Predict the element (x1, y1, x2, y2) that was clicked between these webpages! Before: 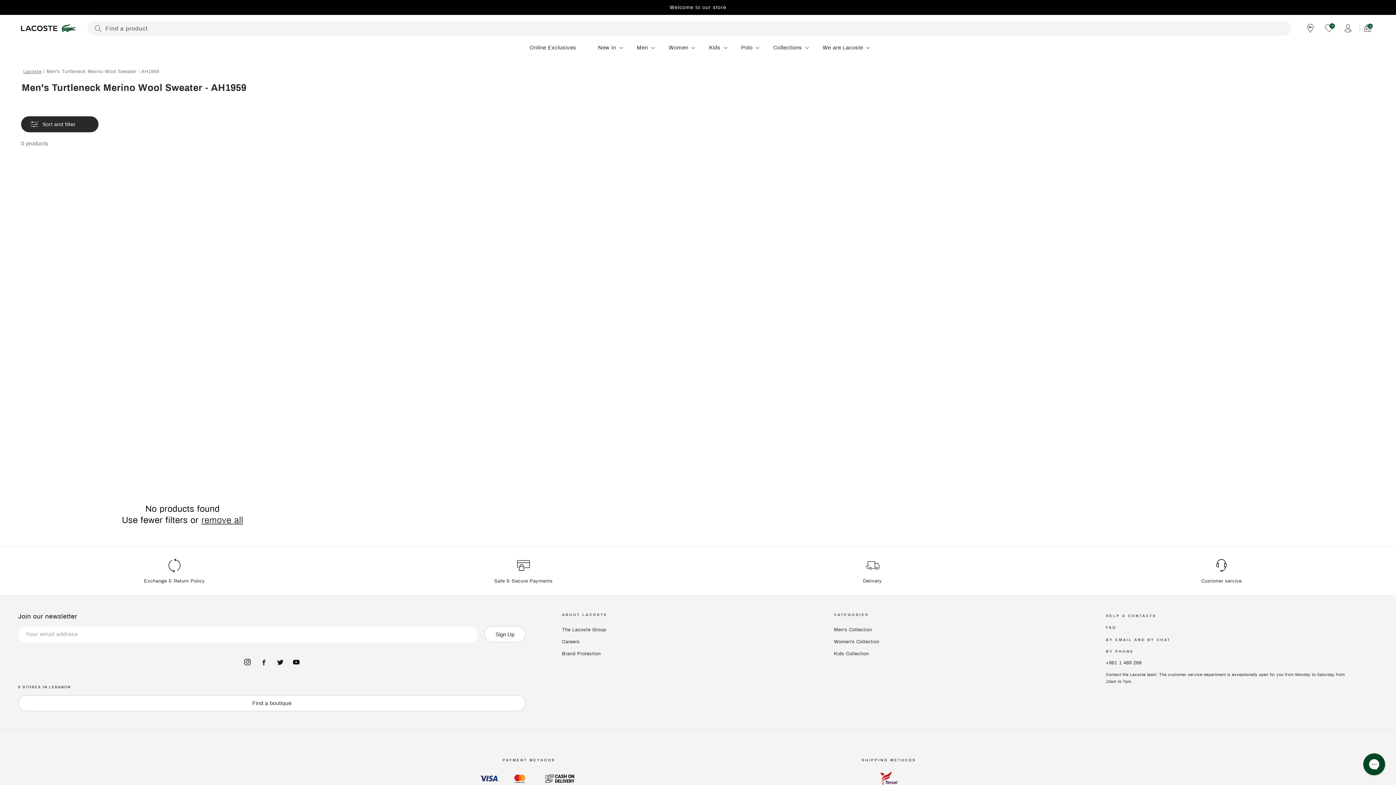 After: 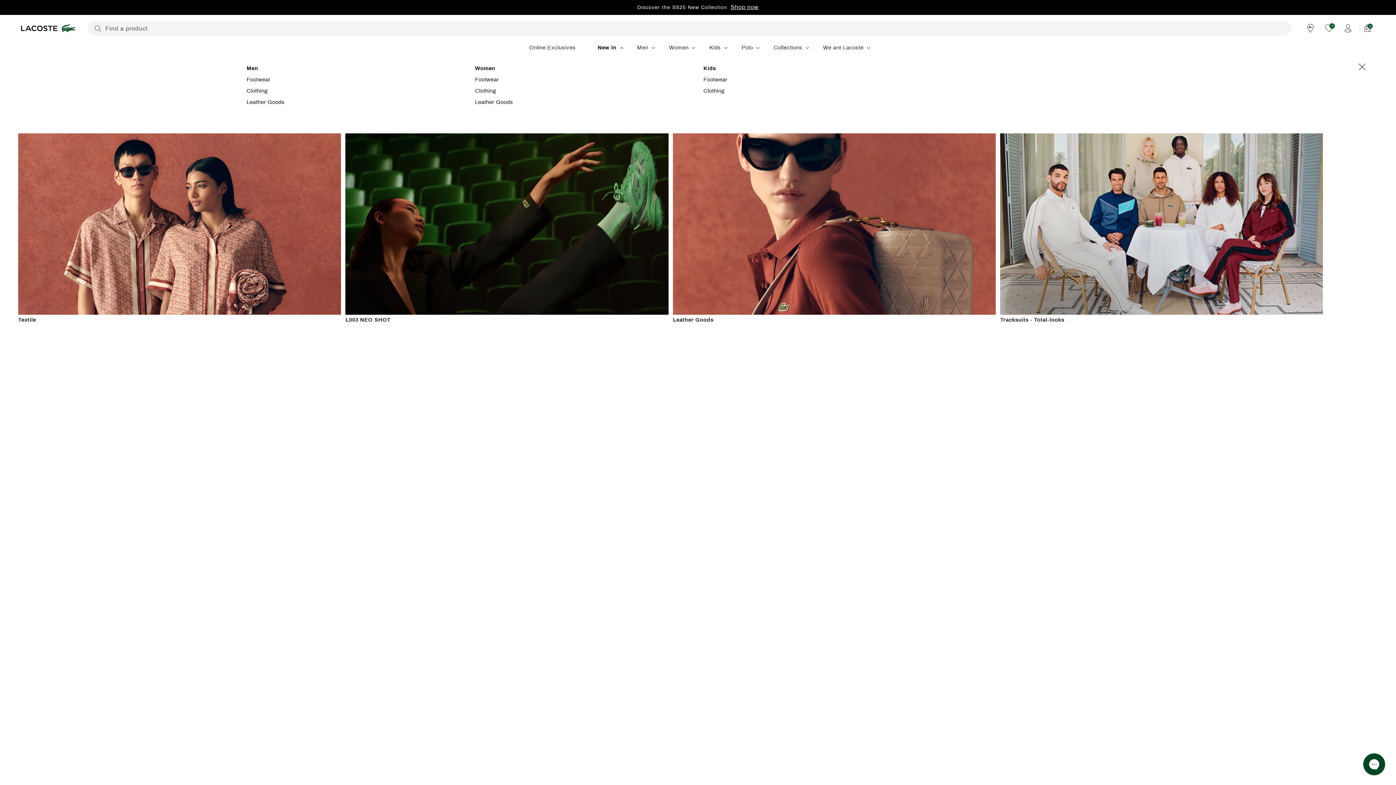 Action: label: New In bbox: (587, 39, 626, 55)